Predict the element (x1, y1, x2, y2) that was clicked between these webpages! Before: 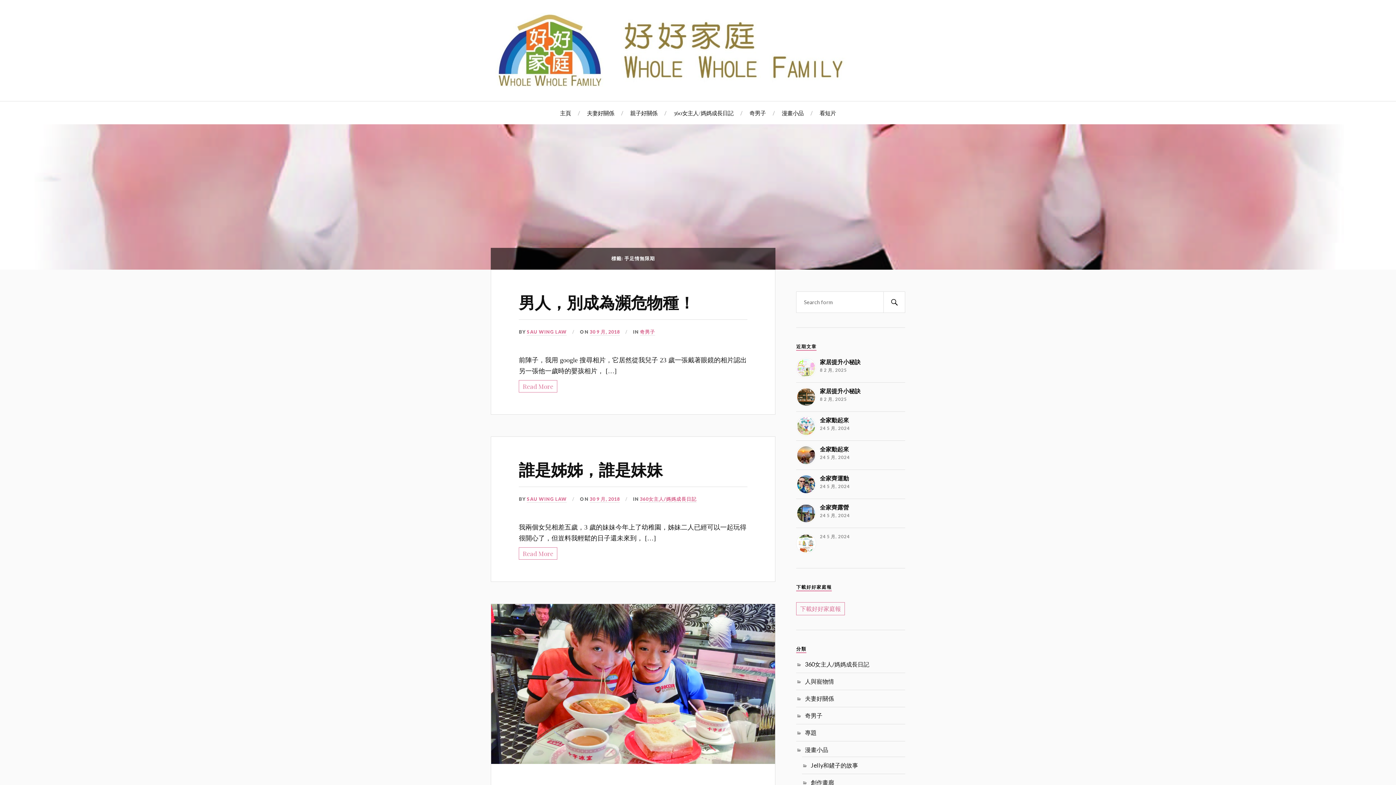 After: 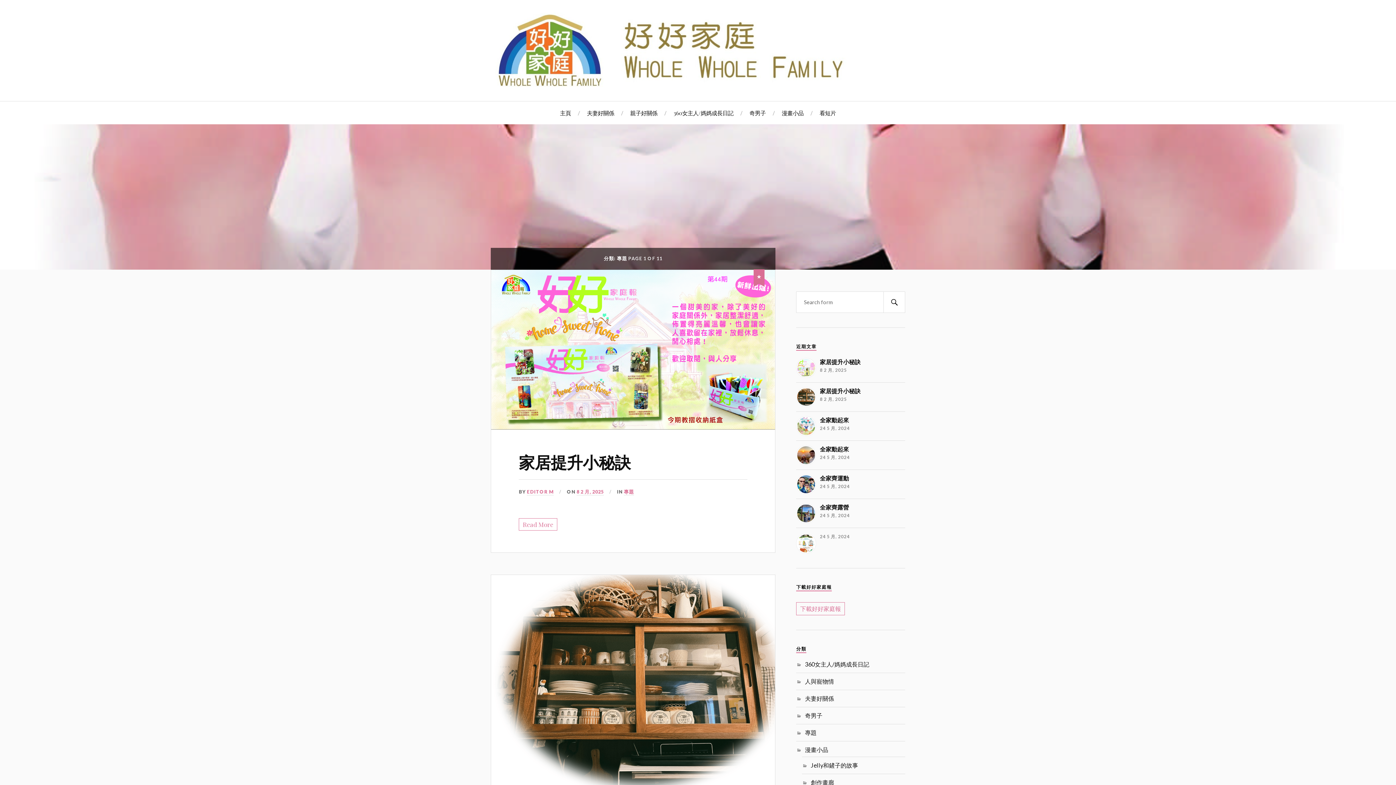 Action: bbox: (805, 729, 816, 736) label: 專題